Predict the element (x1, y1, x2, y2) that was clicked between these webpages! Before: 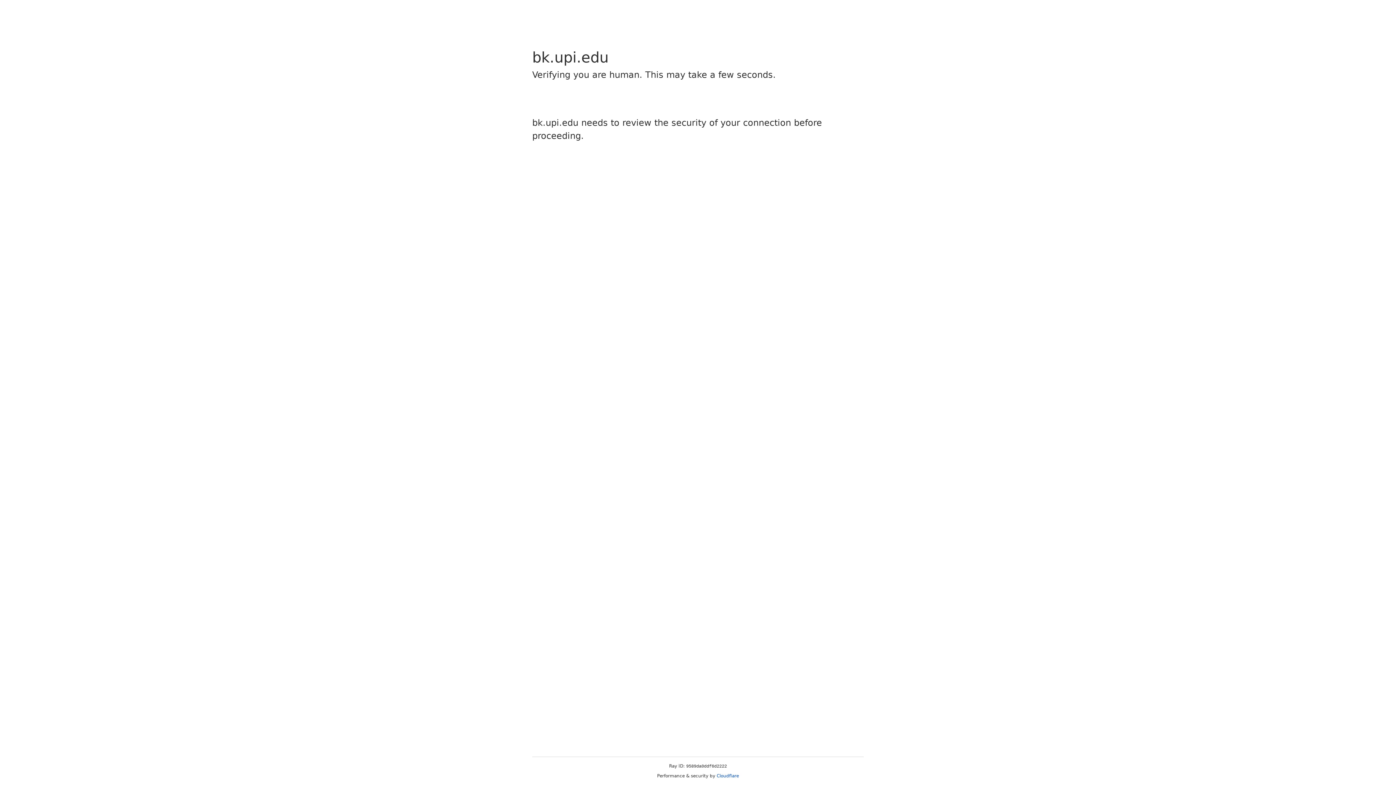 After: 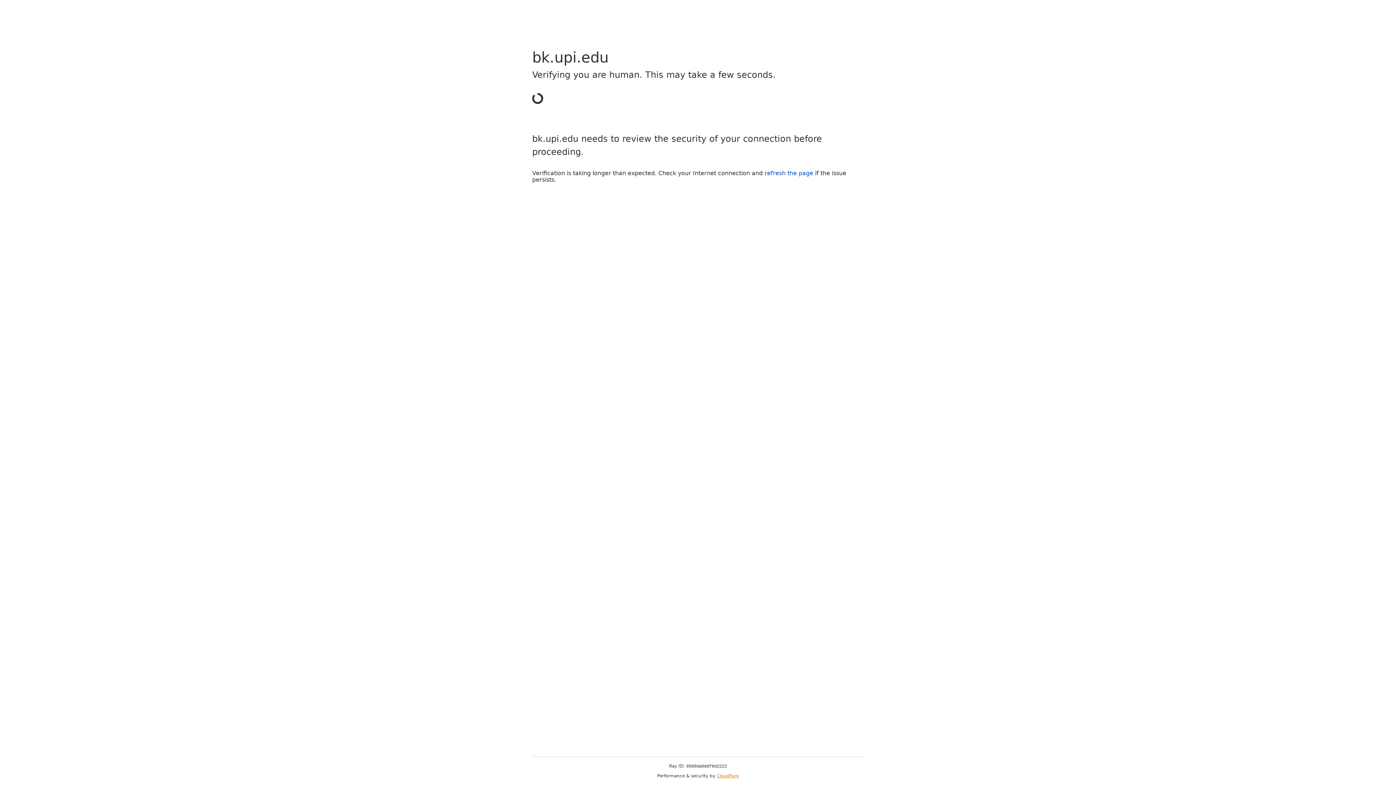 Action: label: Cloudflare bbox: (716, 773, 739, 778)